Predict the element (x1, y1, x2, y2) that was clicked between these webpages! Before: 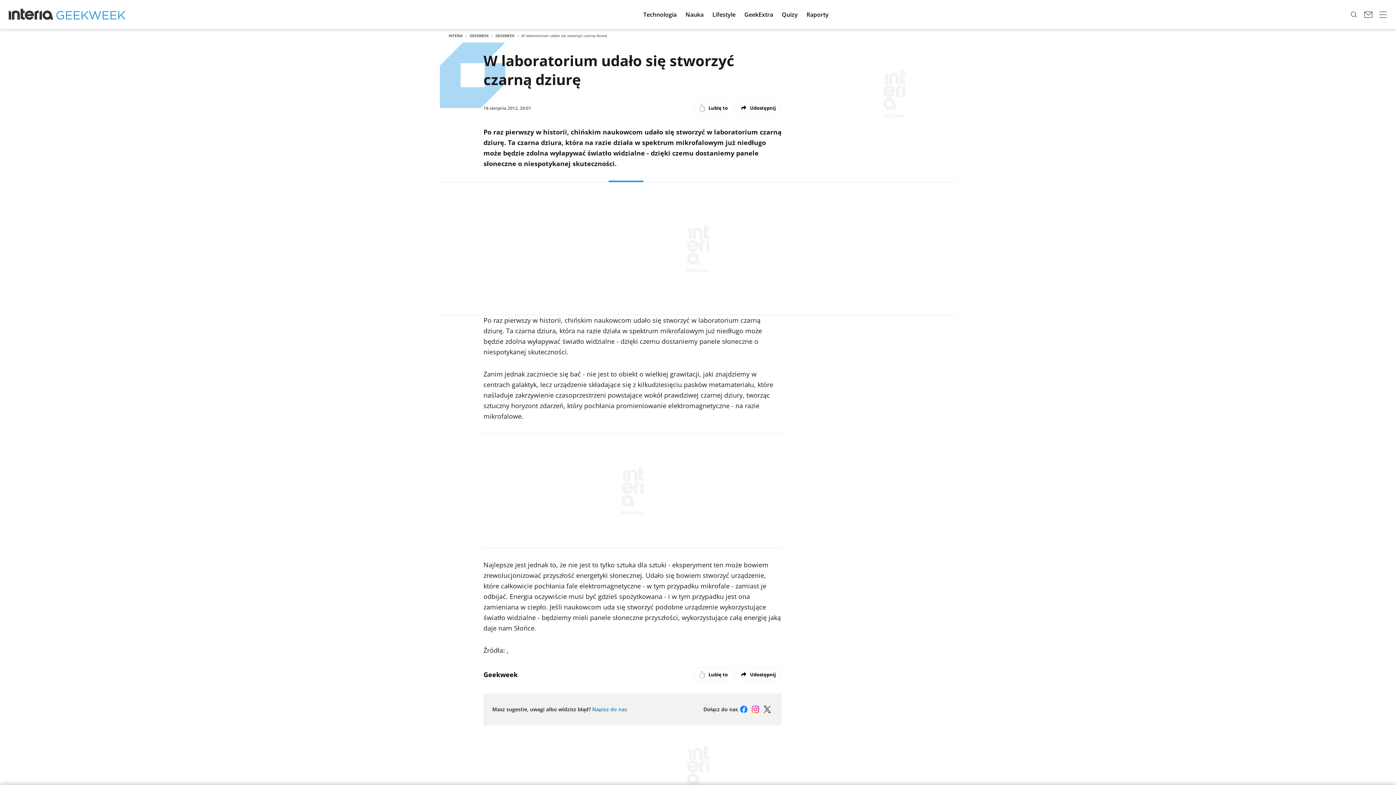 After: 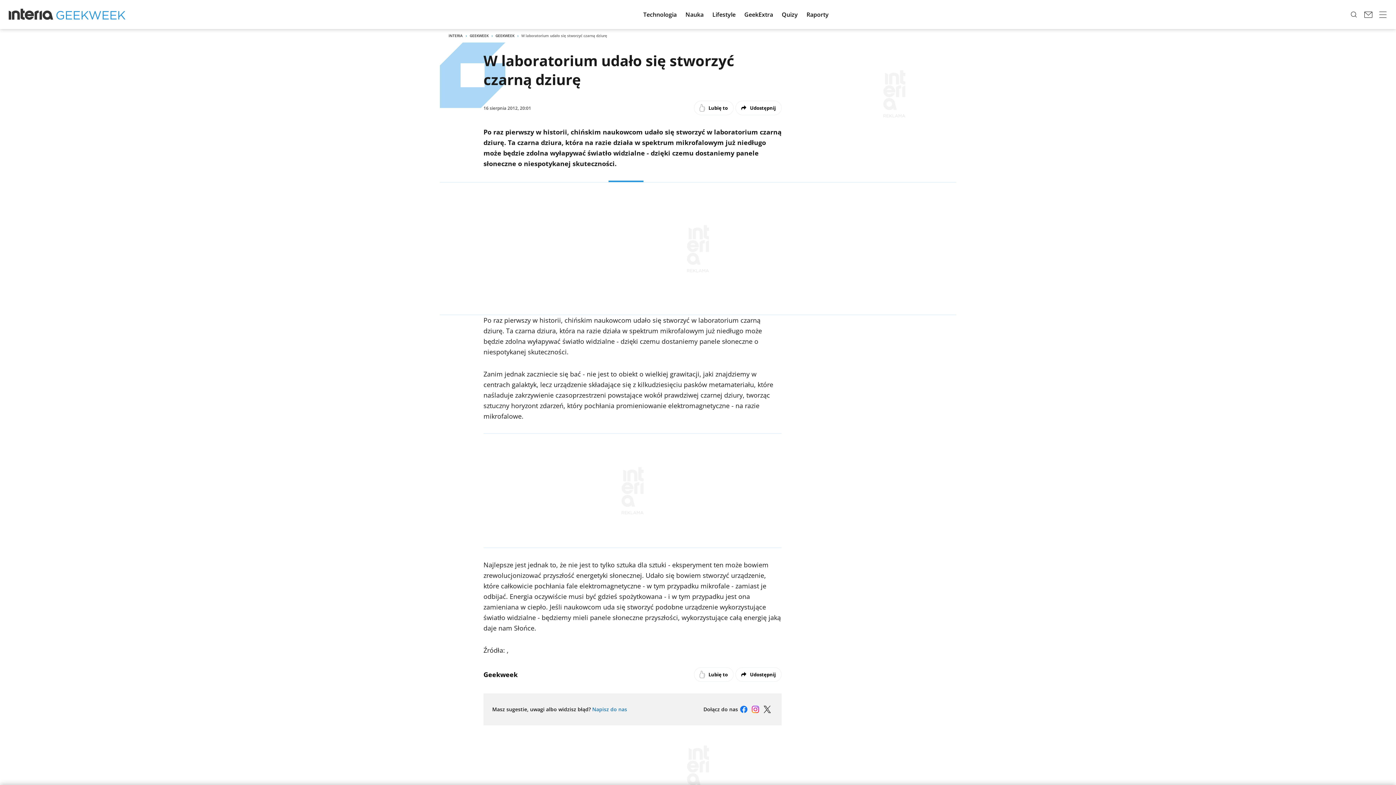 Action: bbox: (749, 702, 761, 717)